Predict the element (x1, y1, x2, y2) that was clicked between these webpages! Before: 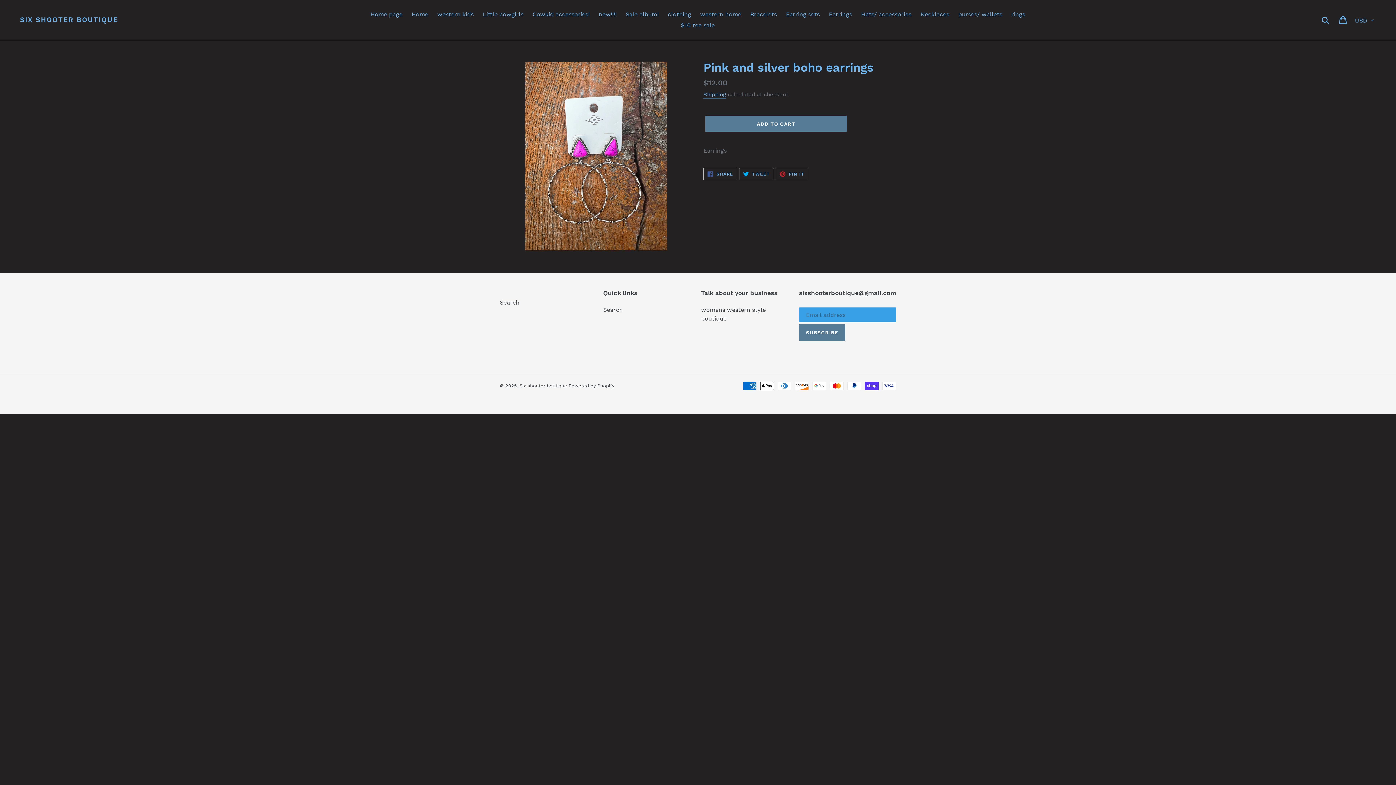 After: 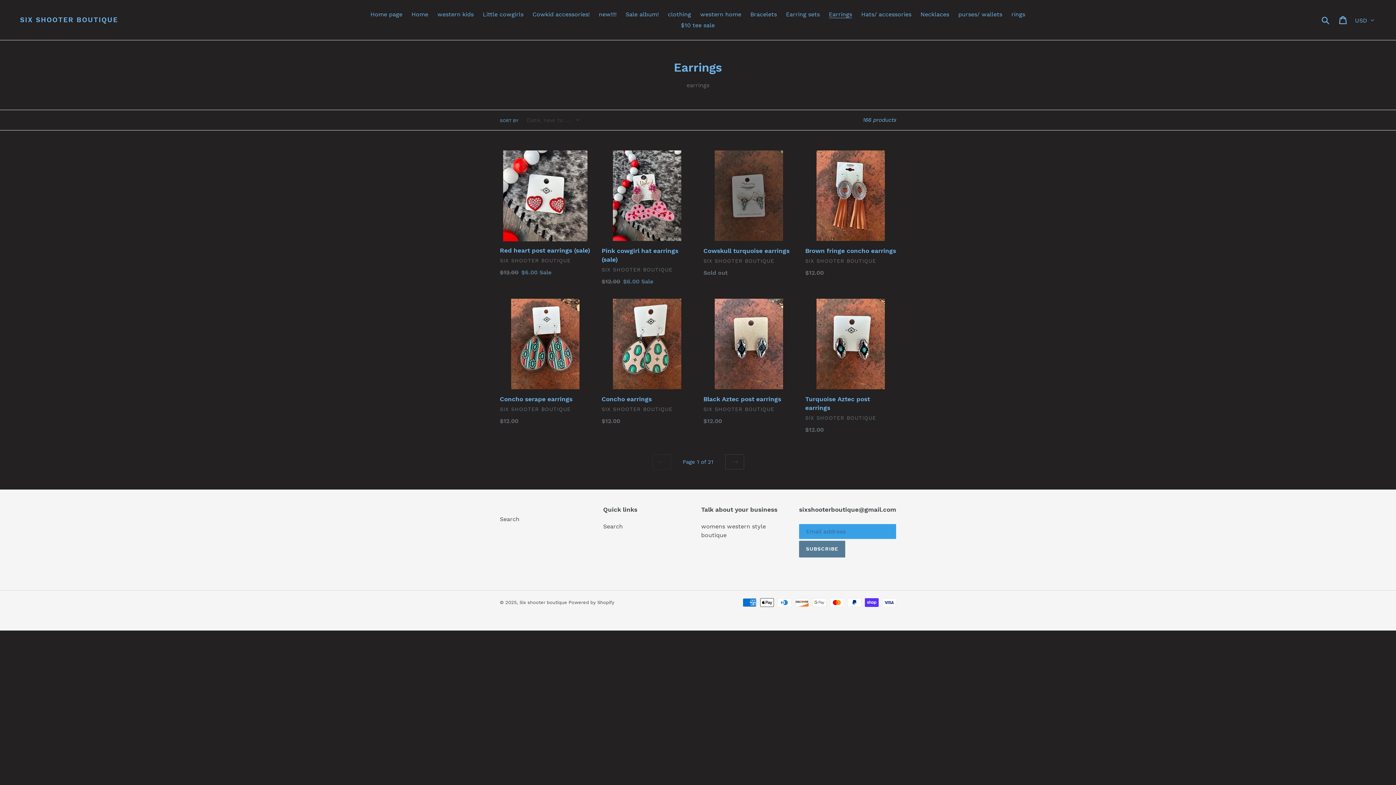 Action: bbox: (825, 9, 856, 20) label: Earrings